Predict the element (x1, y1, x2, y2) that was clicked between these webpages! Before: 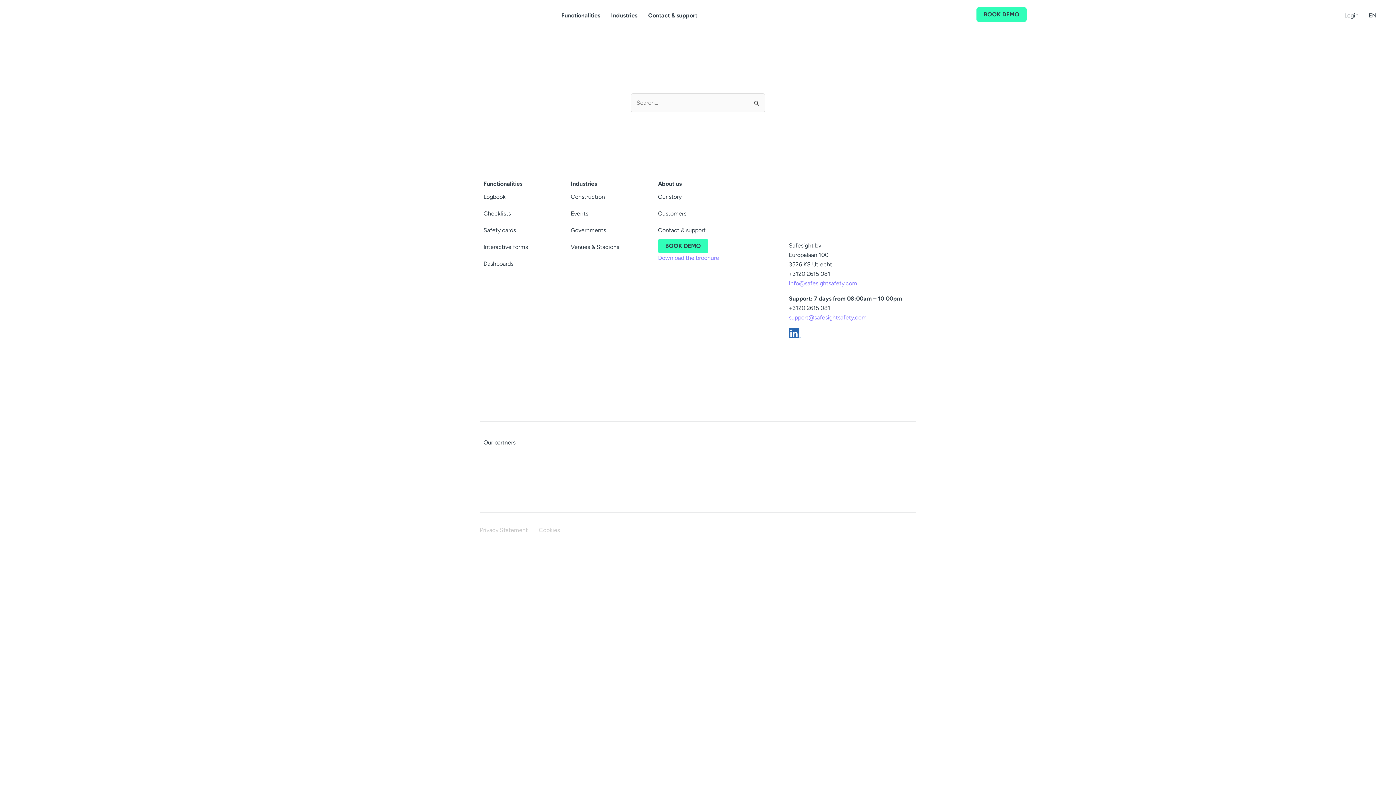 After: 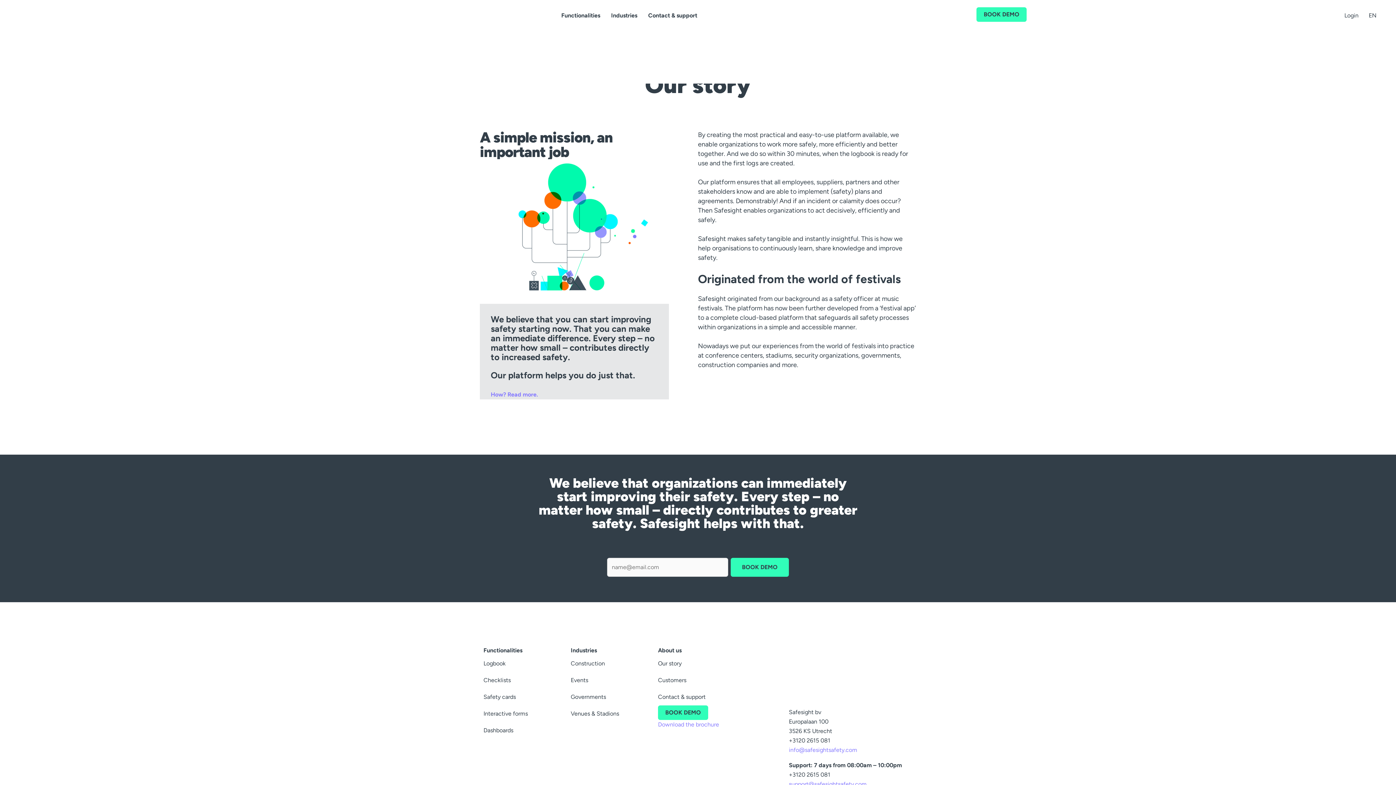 Action: bbox: (658, 188, 781, 205) label: Our story